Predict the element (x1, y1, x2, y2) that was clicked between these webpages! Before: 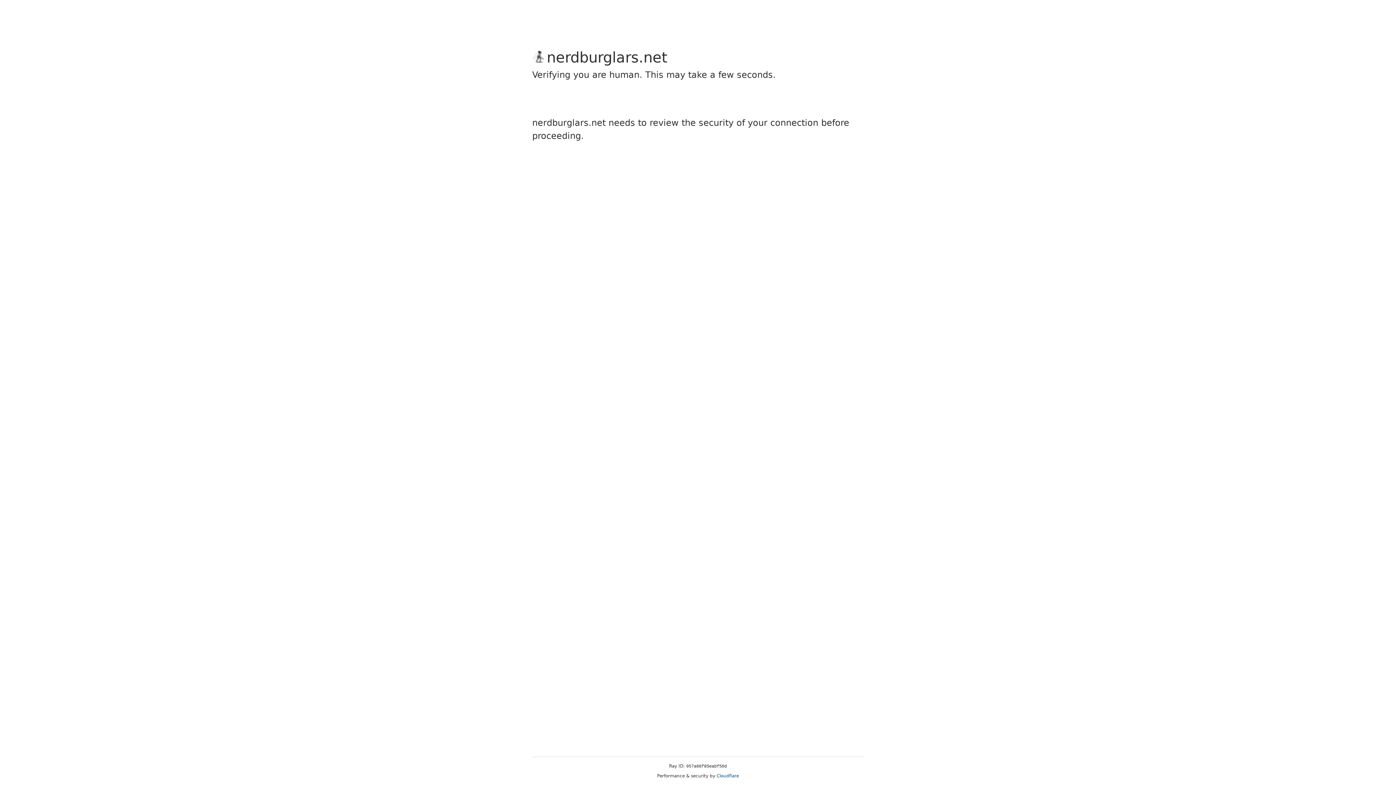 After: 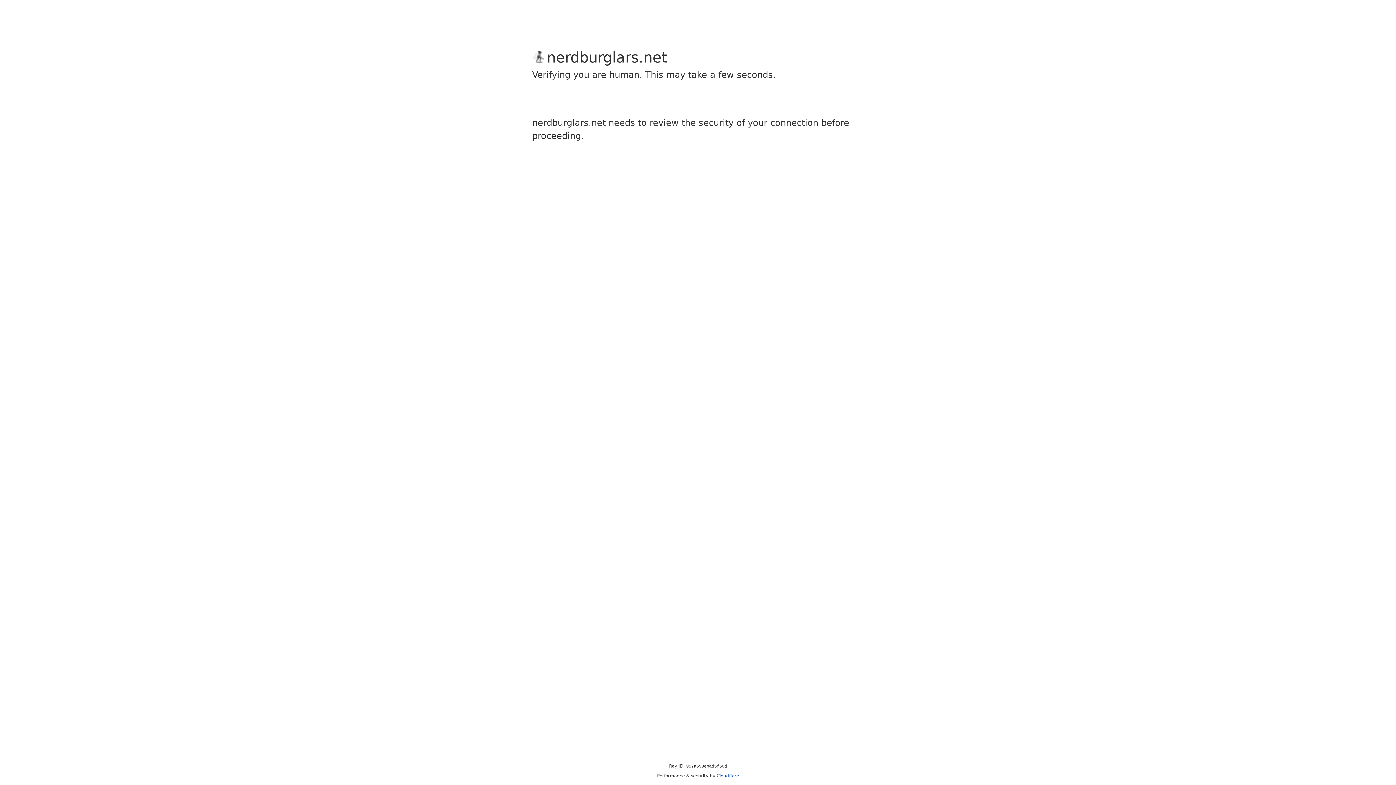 Action: bbox: (716, 773, 739, 778) label: Cloudflare